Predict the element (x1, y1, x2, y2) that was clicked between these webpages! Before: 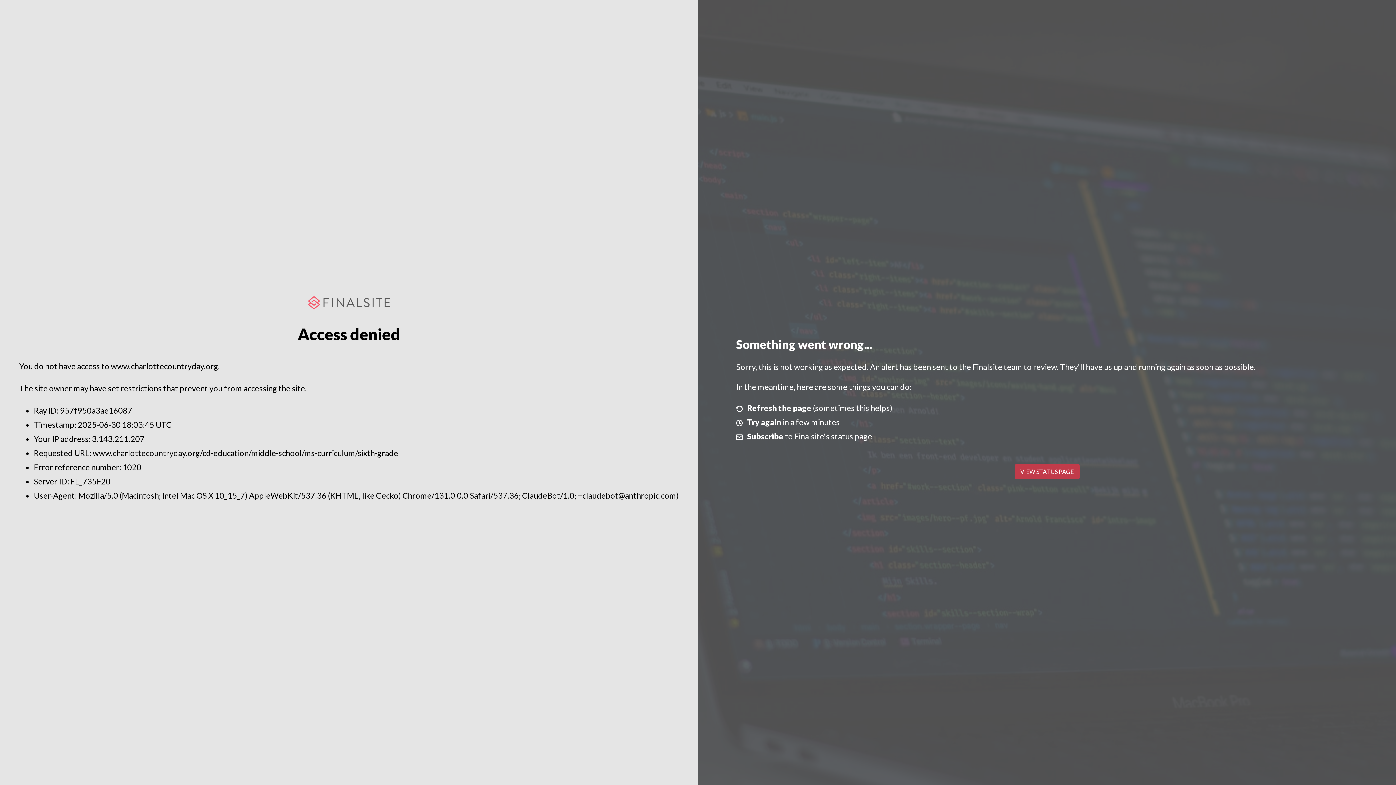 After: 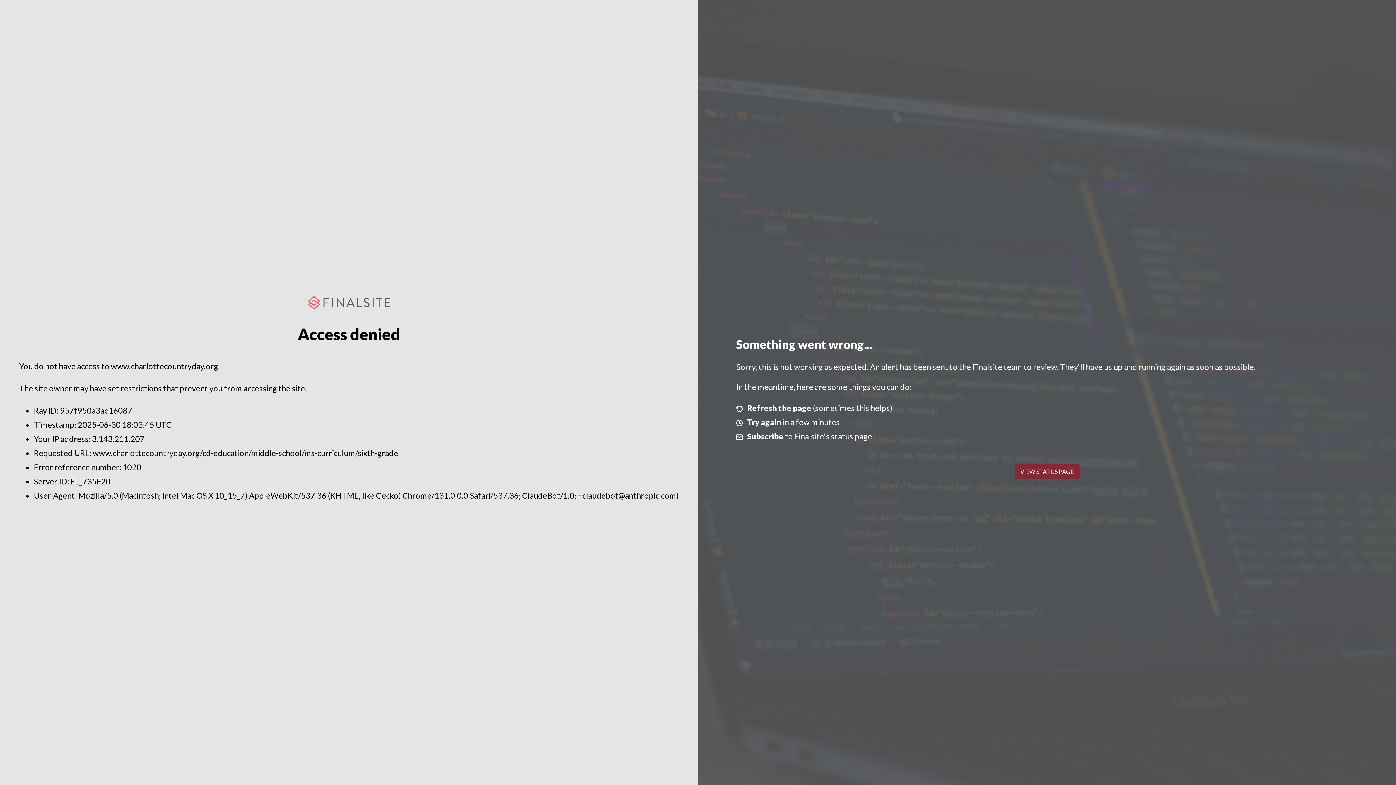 Action: label: VIEW STATUS PAGE bbox: (1014, 464, 1079, 479)